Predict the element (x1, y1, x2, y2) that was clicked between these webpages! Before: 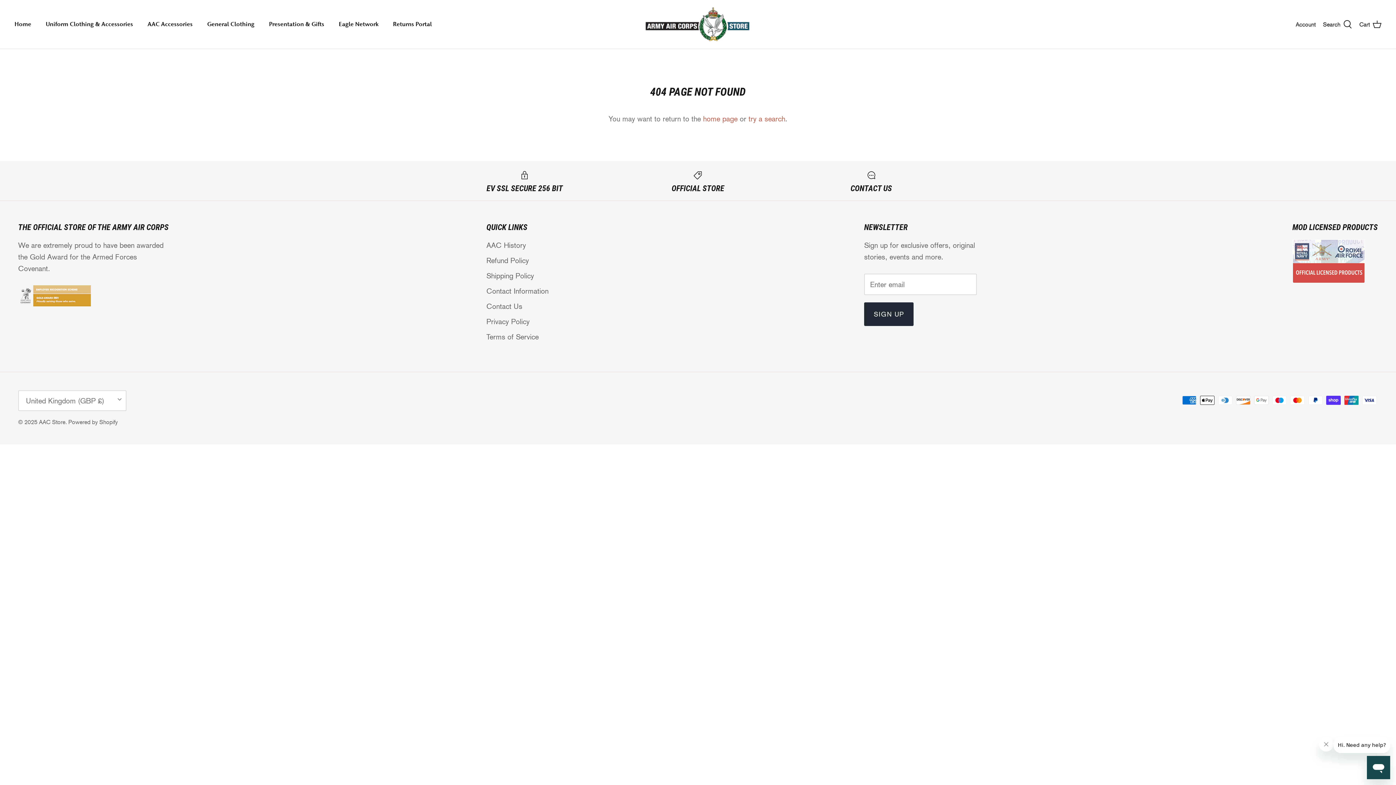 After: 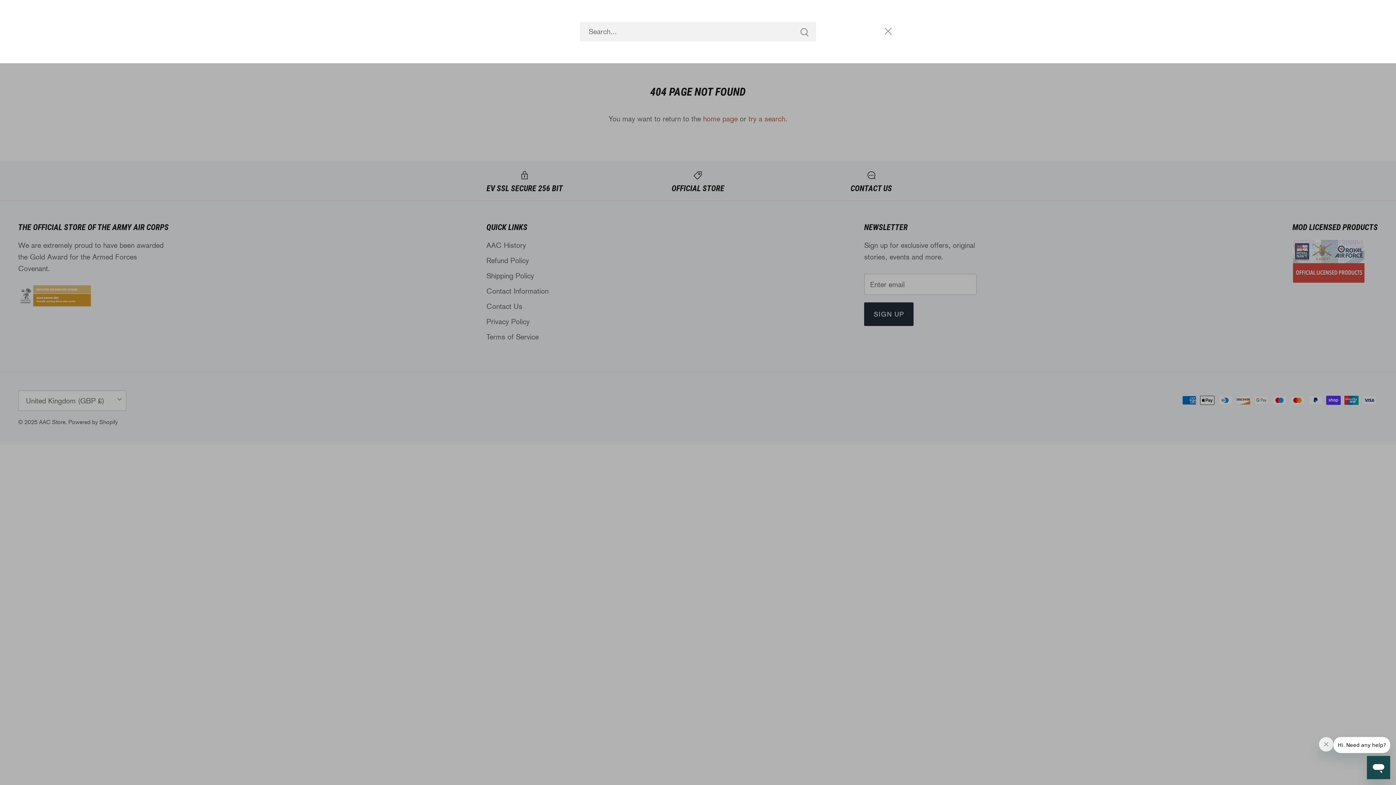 Action: label: Search bbox: (1323, 19, 1352, 29)